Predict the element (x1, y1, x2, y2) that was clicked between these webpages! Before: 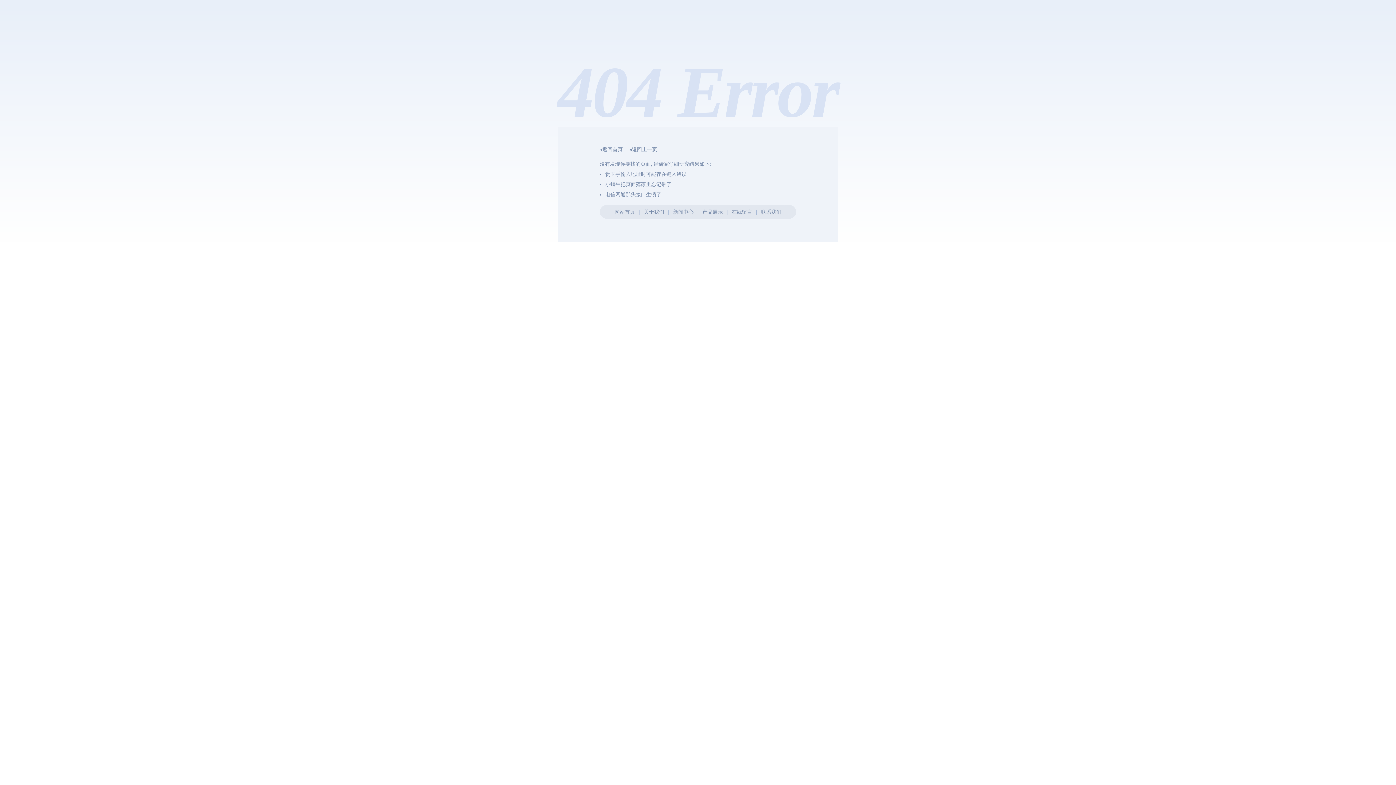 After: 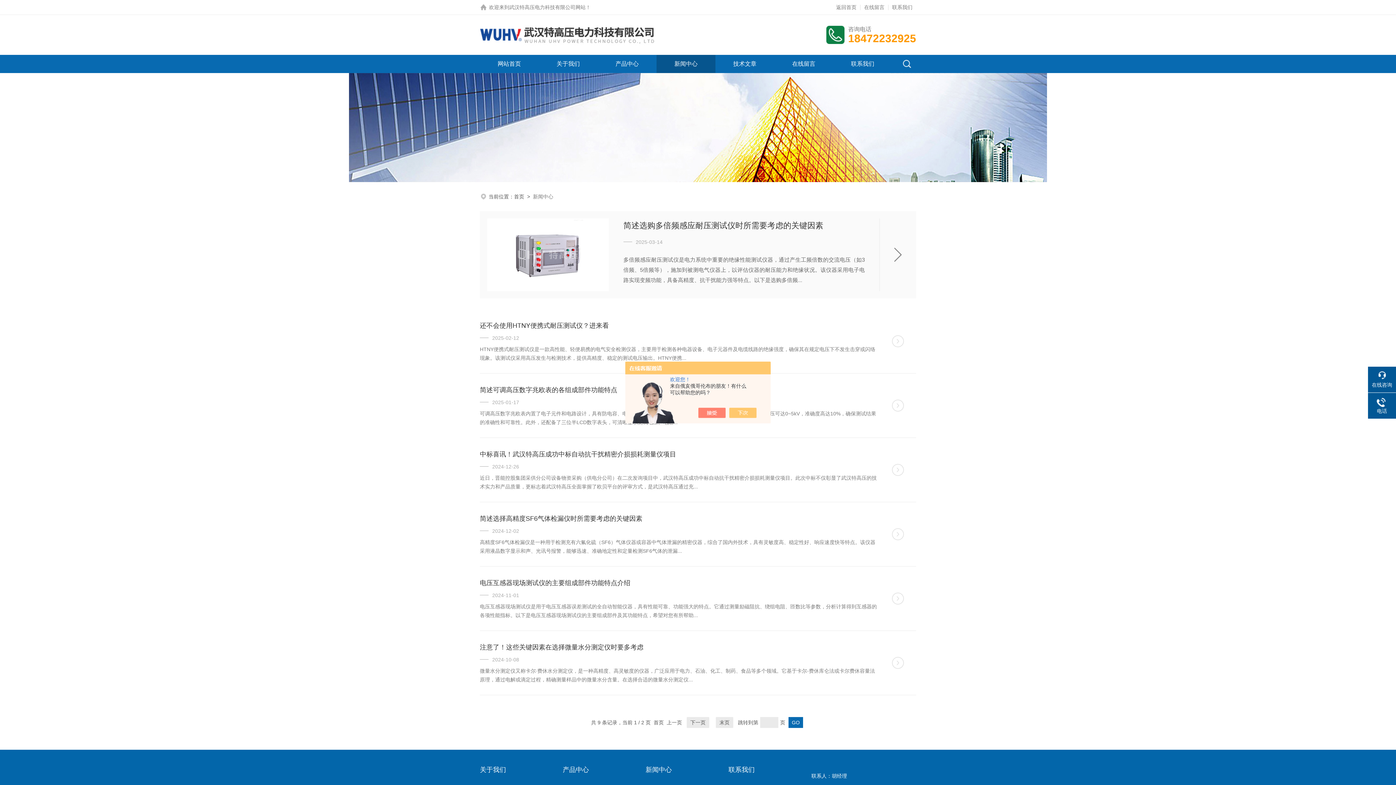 Action: label: 新闻中心 bbox: (673, 209, 693, 214)